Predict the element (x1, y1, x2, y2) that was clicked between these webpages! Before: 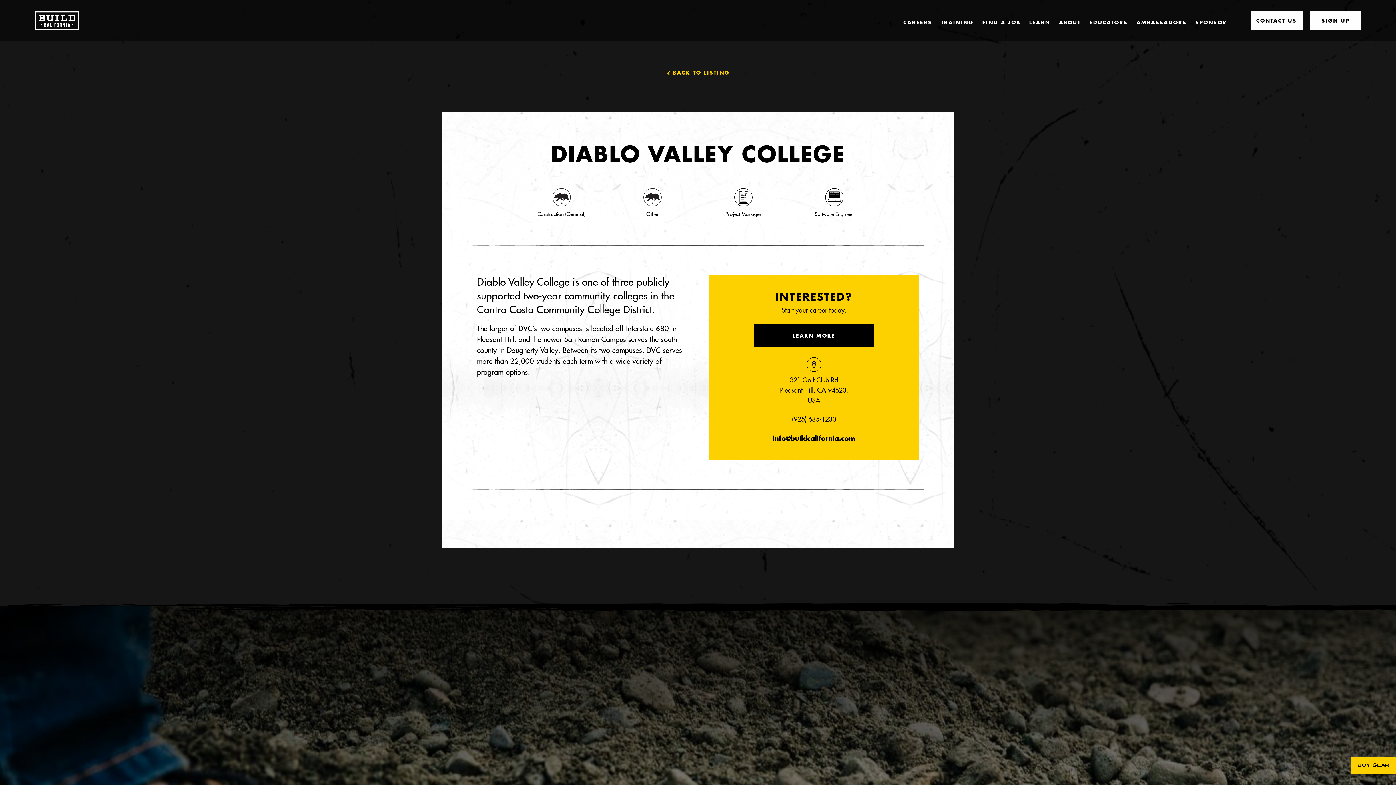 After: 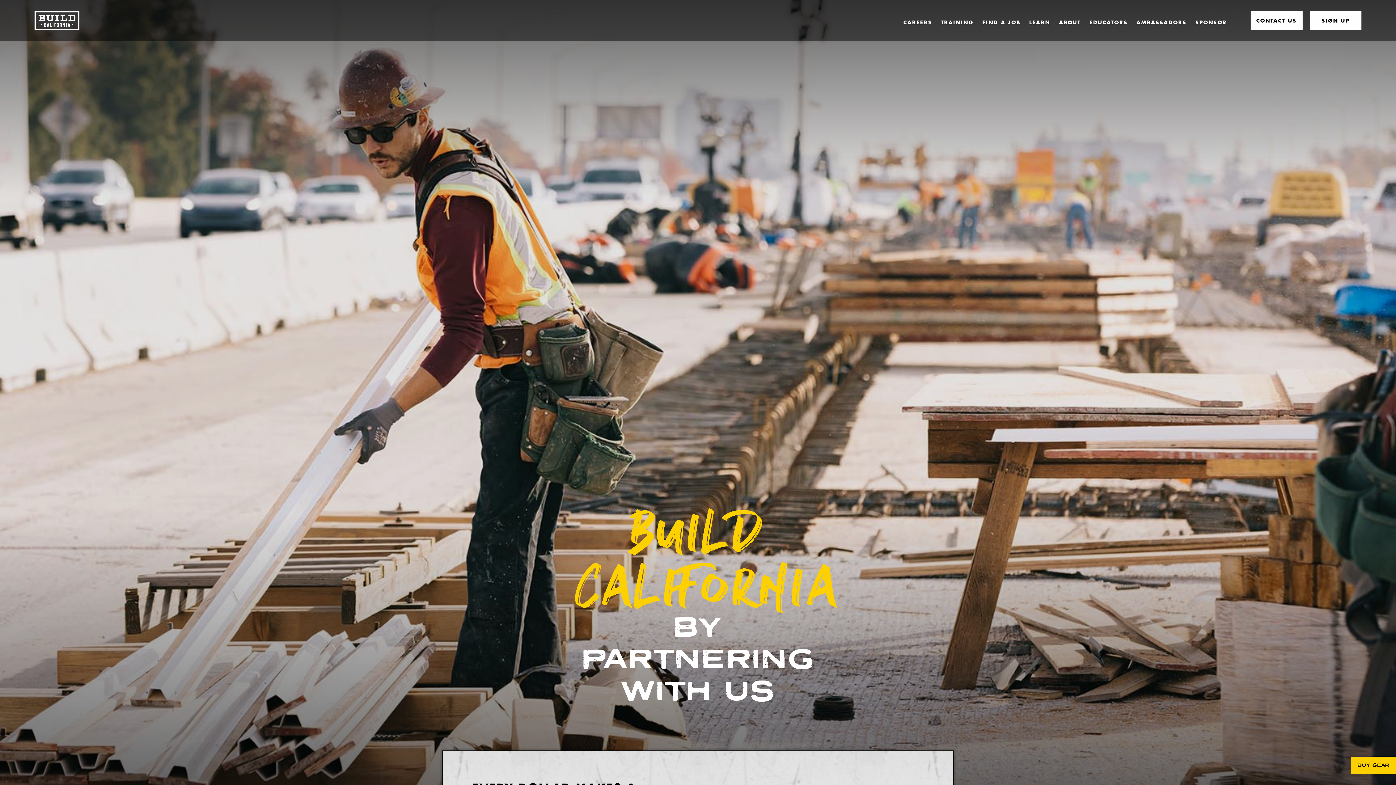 Action: bbox: (1195, 18, 1227, 25) label: SPONSOR